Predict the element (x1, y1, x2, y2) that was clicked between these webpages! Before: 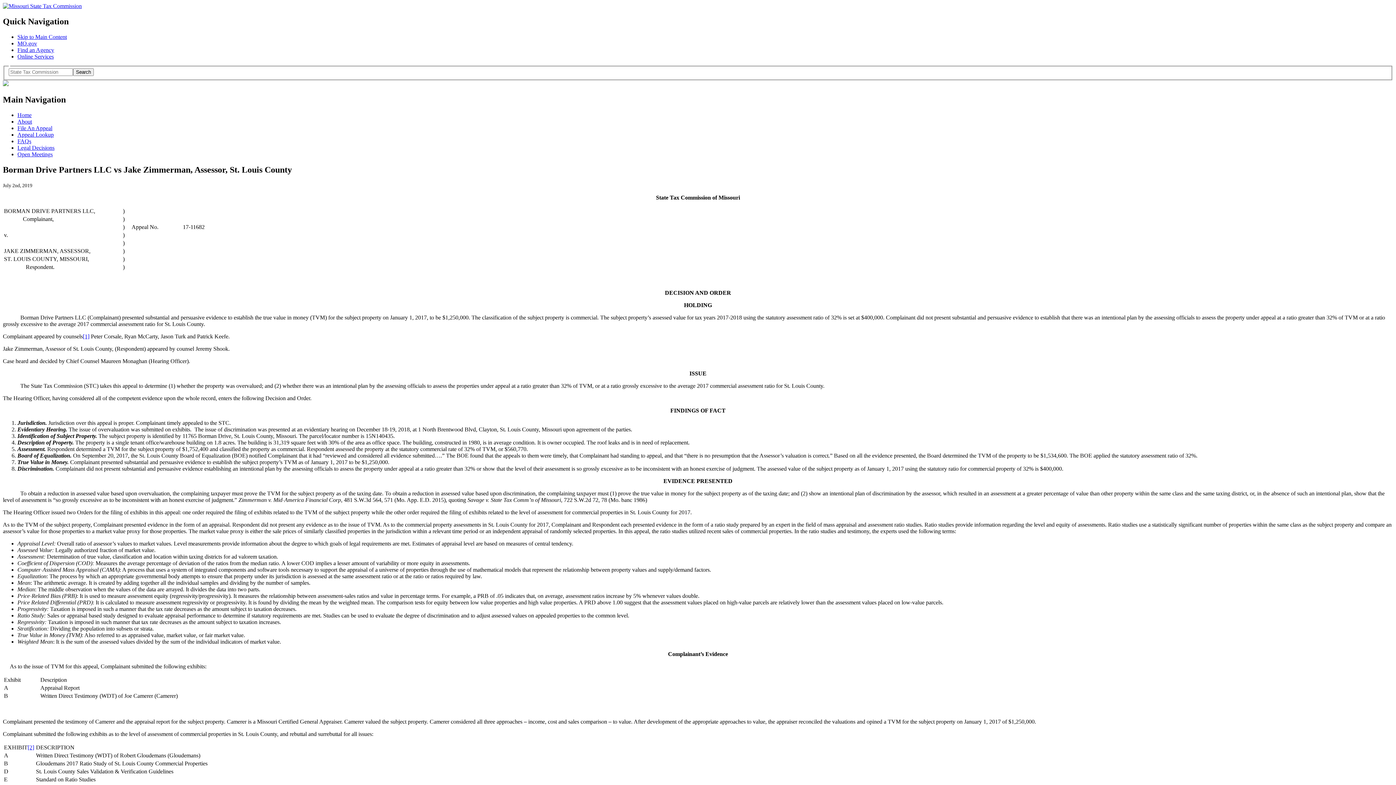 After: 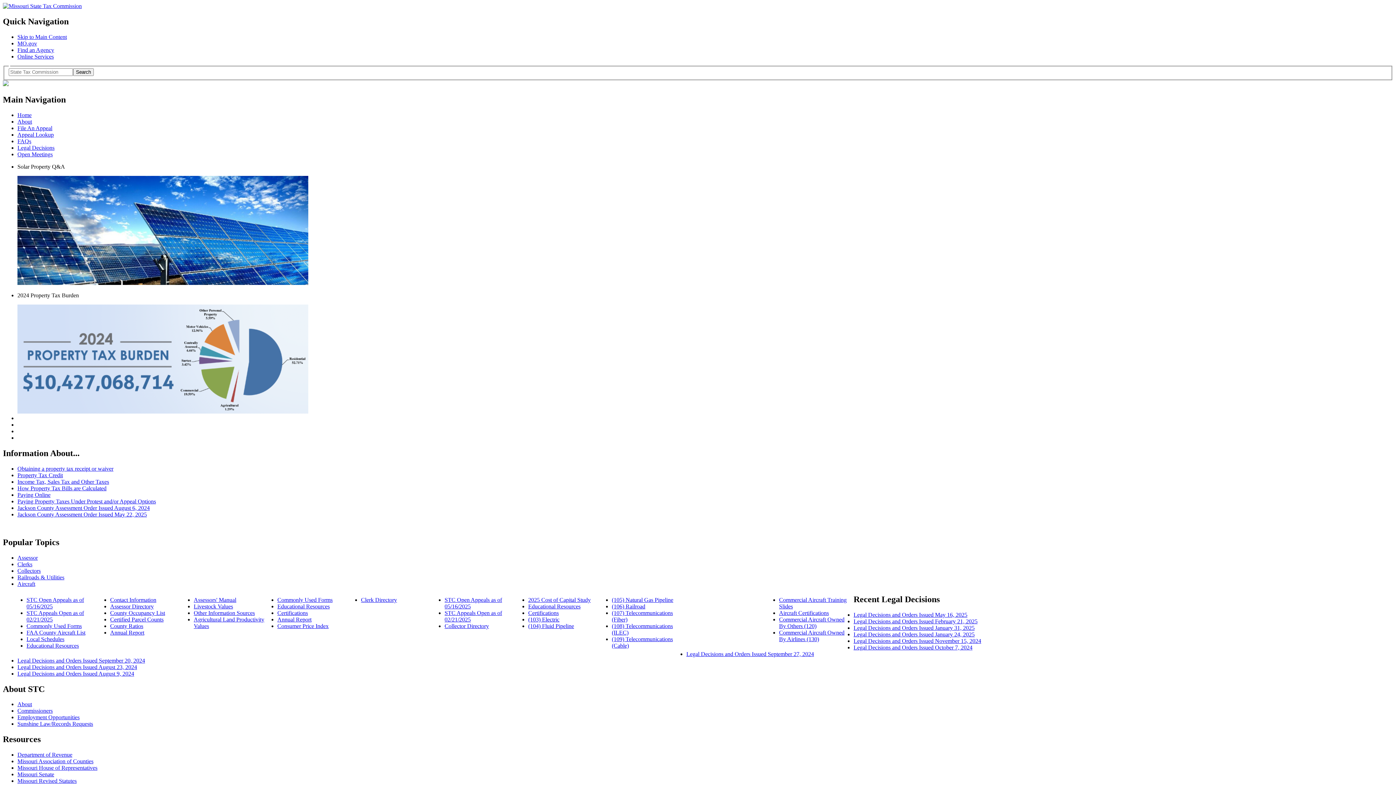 Action: bbox: (17, 112, 31, 118) label: Home